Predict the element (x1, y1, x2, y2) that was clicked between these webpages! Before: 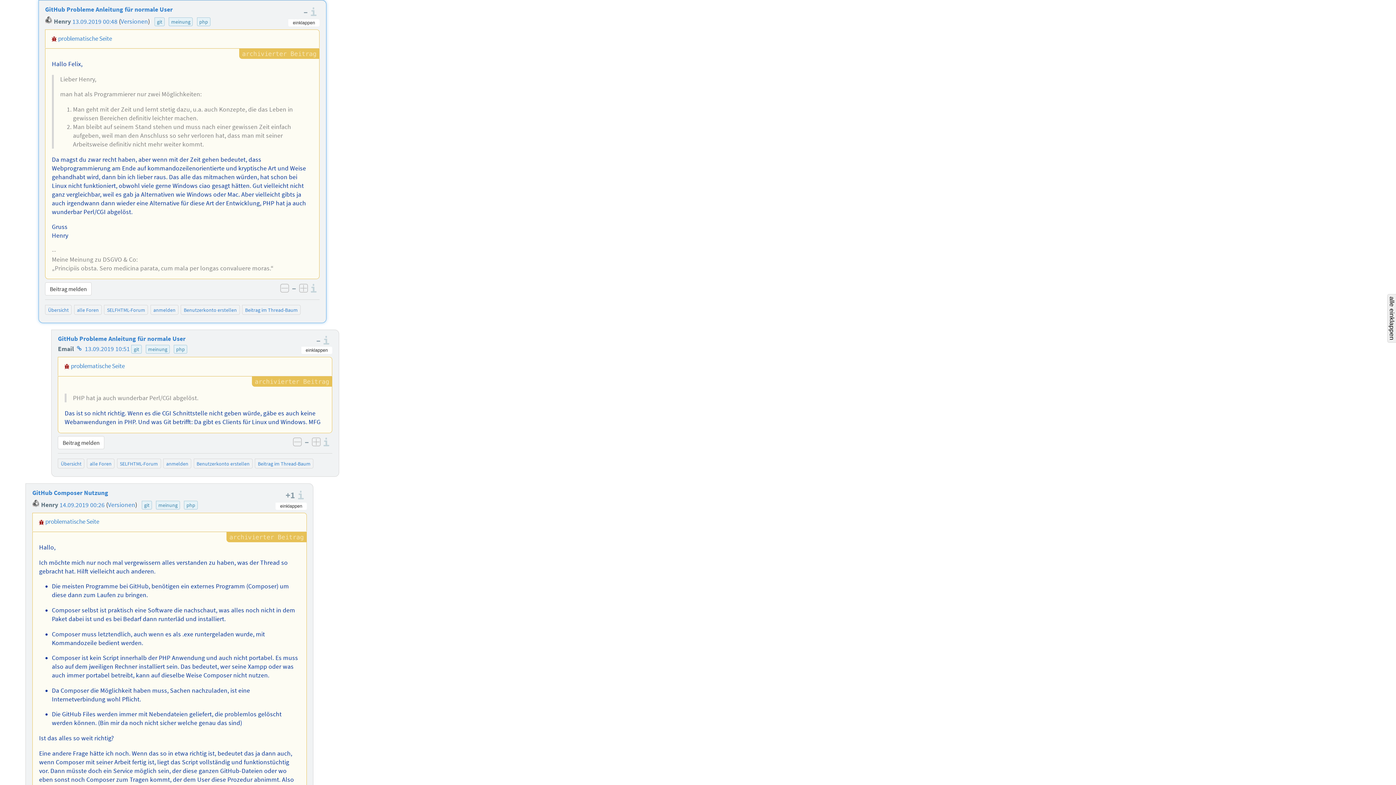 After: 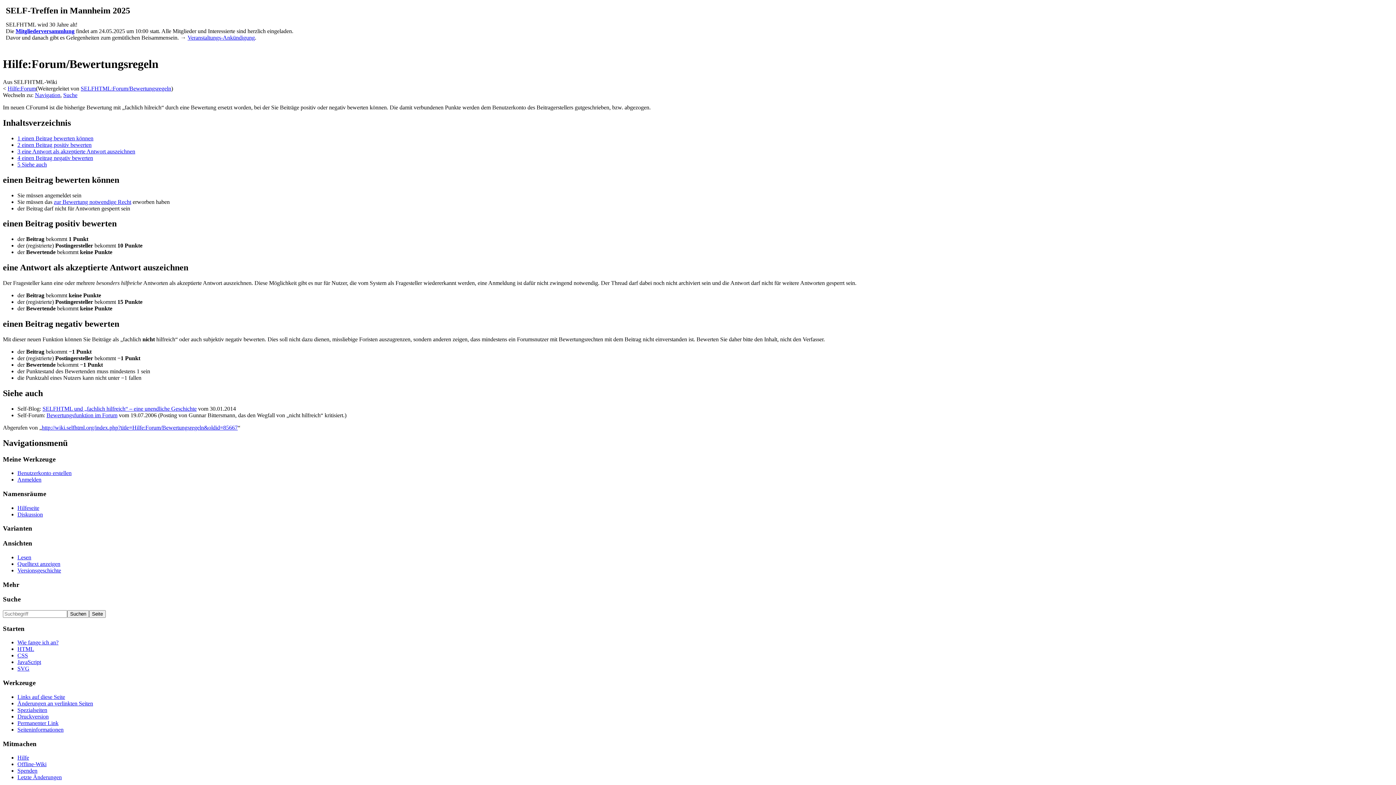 Action: bbox: (310, 7, 319, 16) label: Informationen zu den Bewertungsregeln